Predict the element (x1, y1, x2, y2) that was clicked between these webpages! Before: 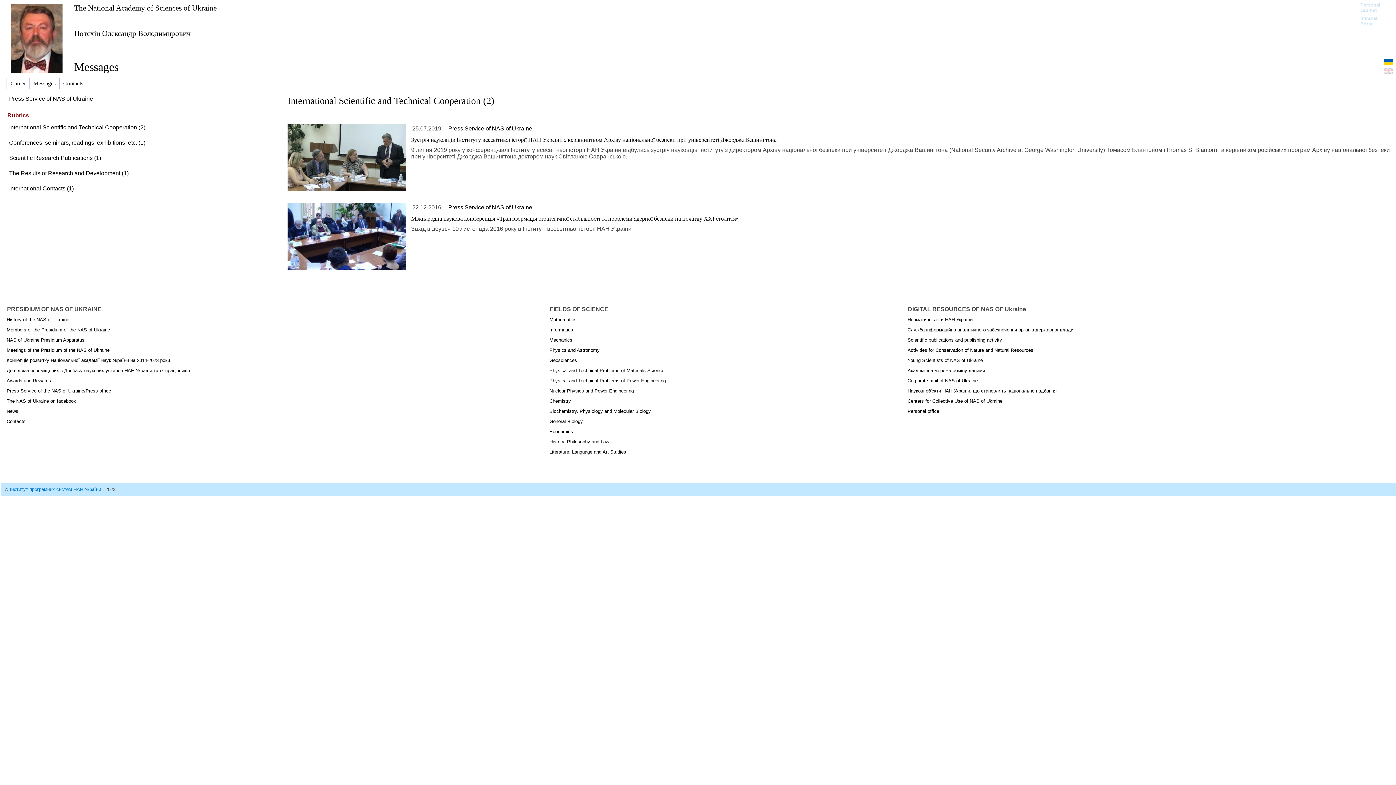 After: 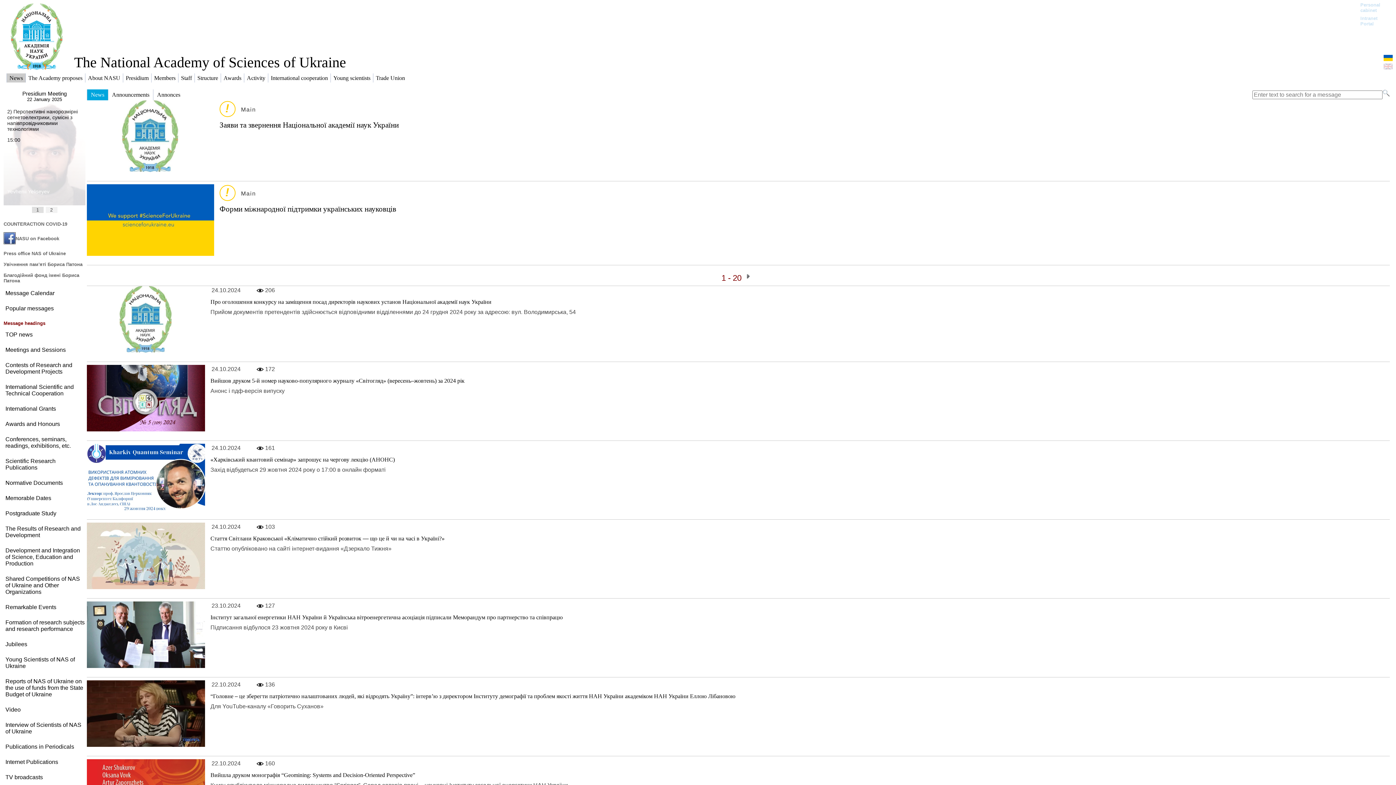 Action: label: The National Academy of Sciences of Ukraine bbox: (74, 3, 1377, 12)